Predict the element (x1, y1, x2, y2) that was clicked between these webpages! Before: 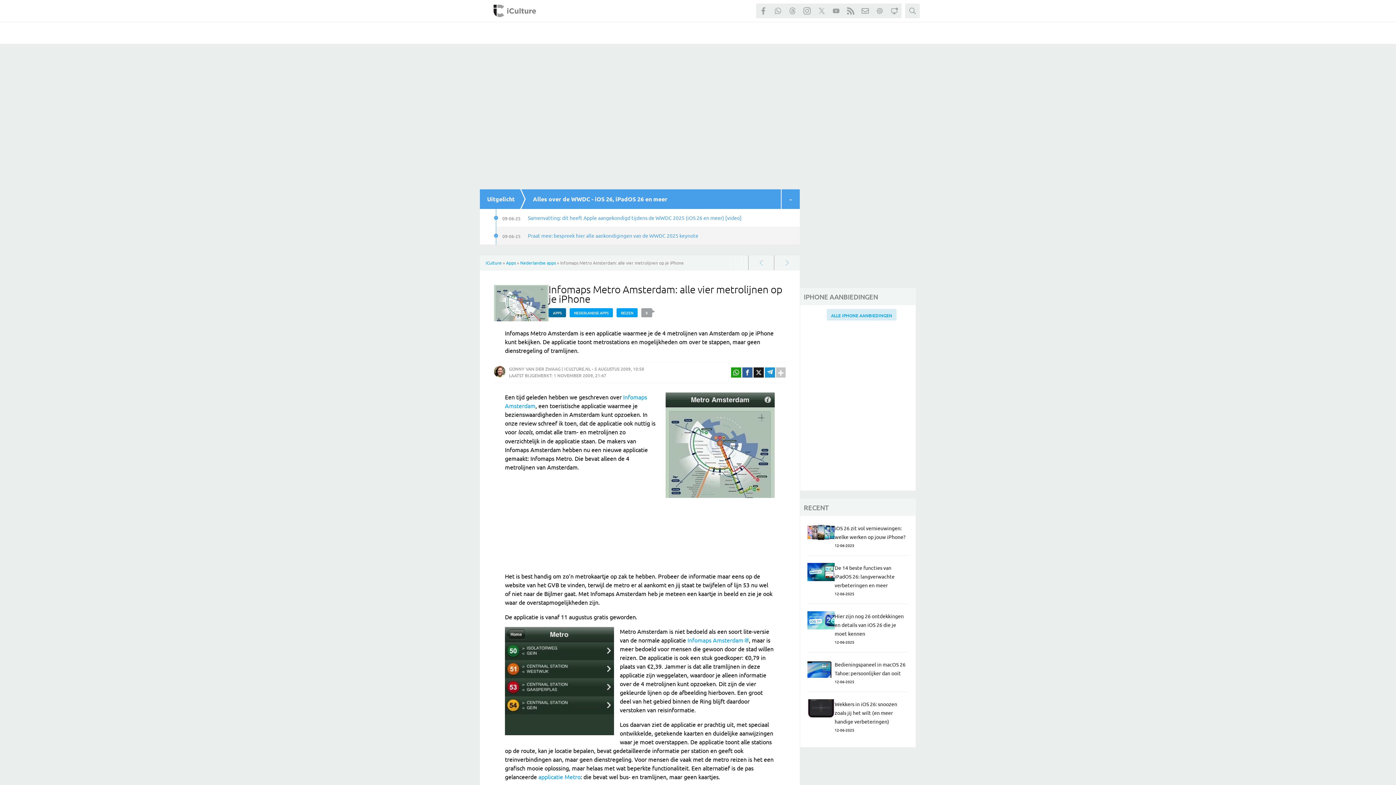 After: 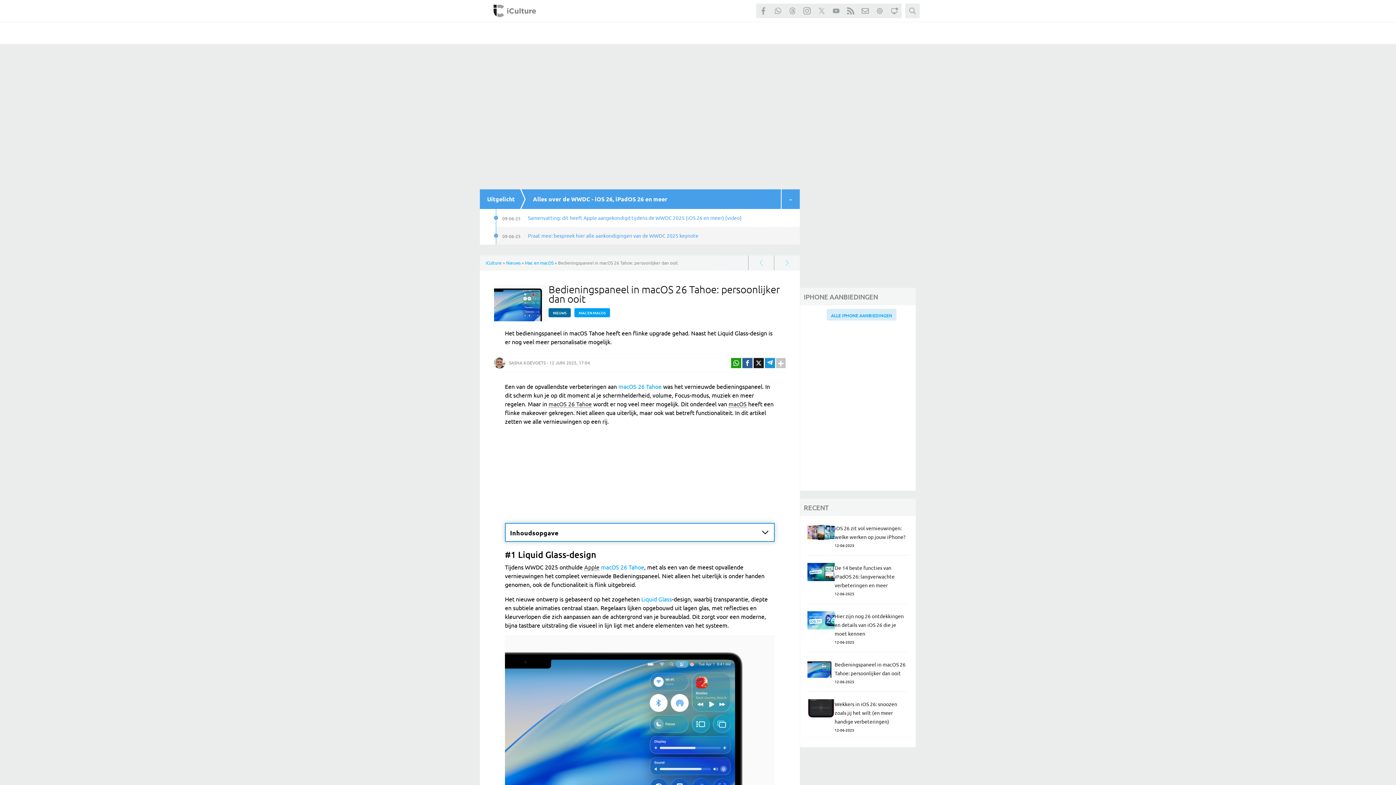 Action: label: Bedieningspaneel in macOS 26 Tahoe: persoonlijker dan ooit bbox: (834, 661, 905, 676)